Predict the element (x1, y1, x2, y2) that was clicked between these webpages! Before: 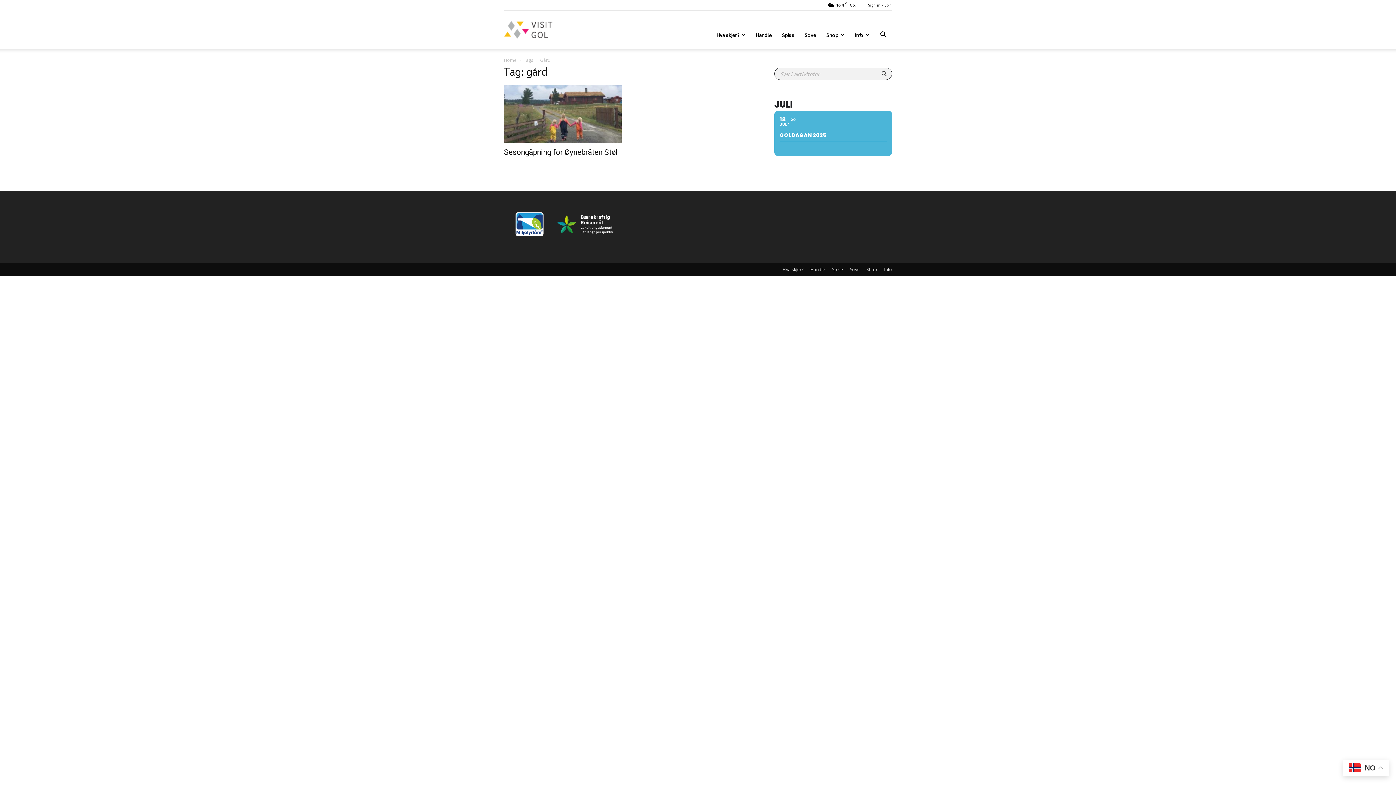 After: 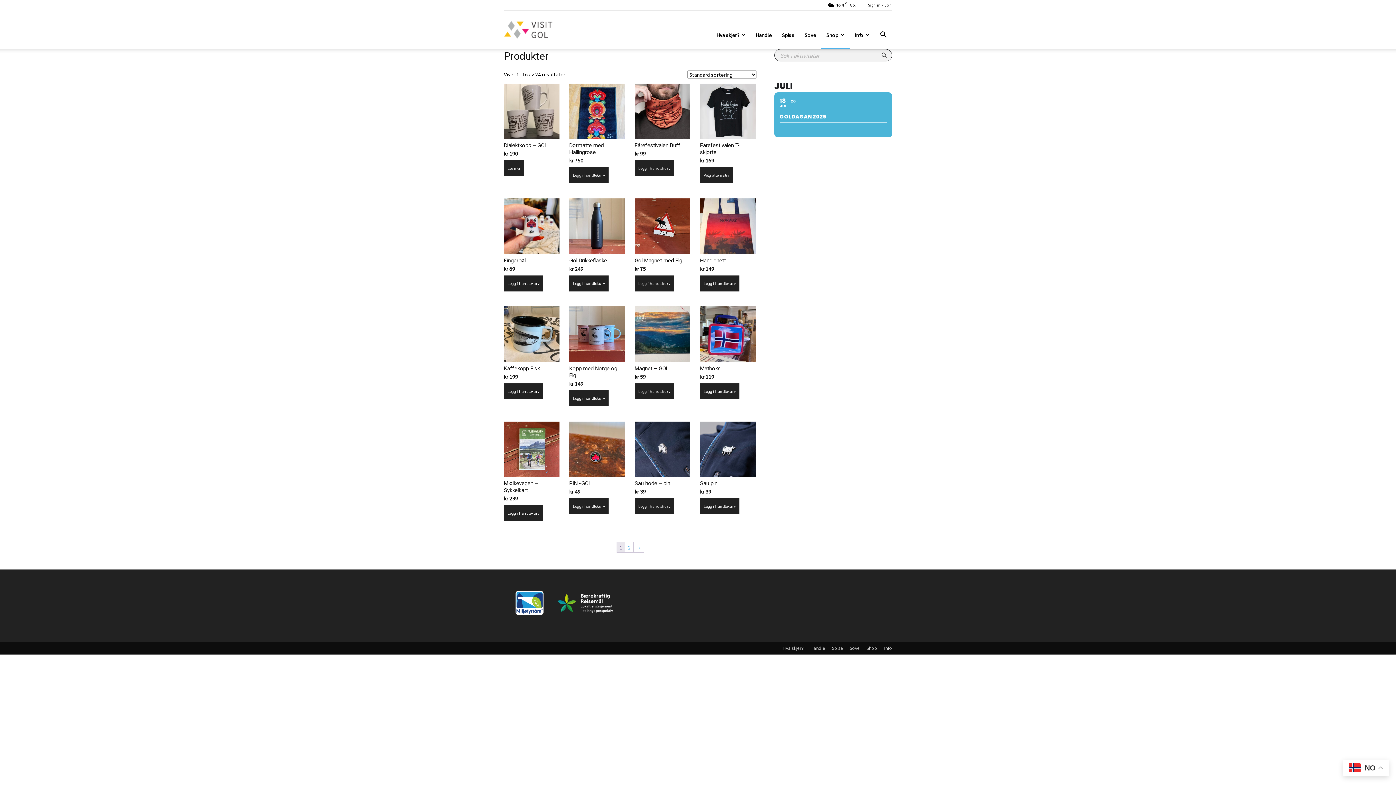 Action: bbox: (821, 20, 849, 49) label: Shop